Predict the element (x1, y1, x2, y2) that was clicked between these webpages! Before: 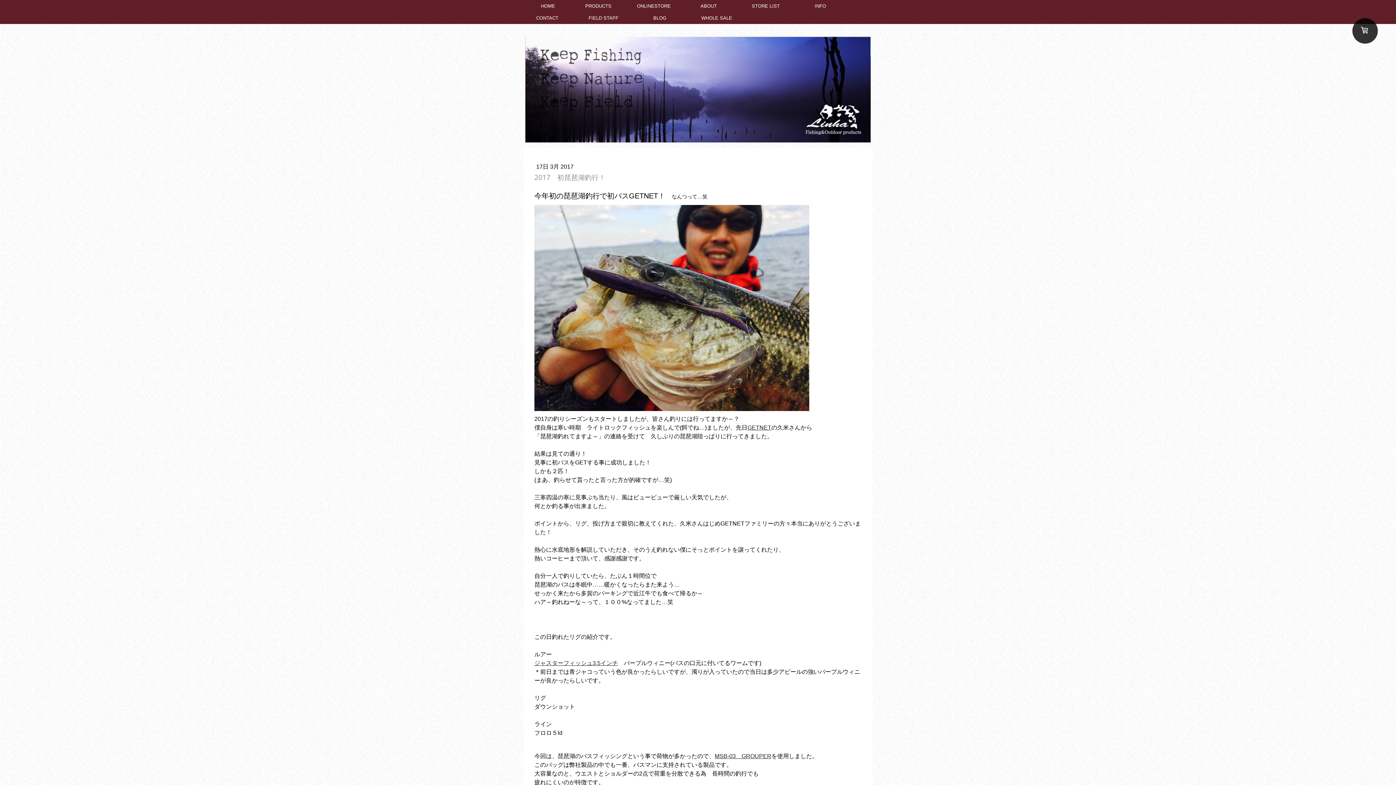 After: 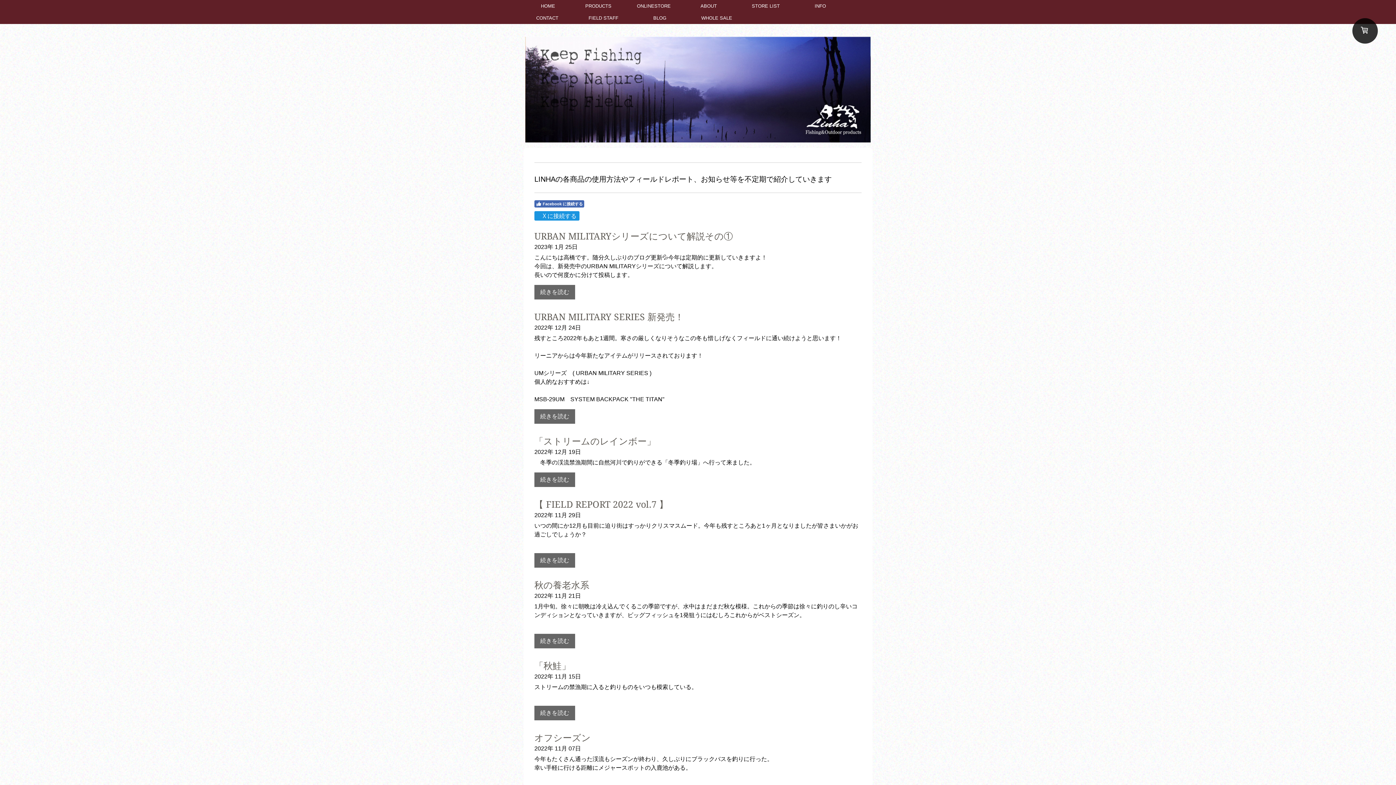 Action: label: 　BLOG　 bbox: (636, 12, 684, 24)